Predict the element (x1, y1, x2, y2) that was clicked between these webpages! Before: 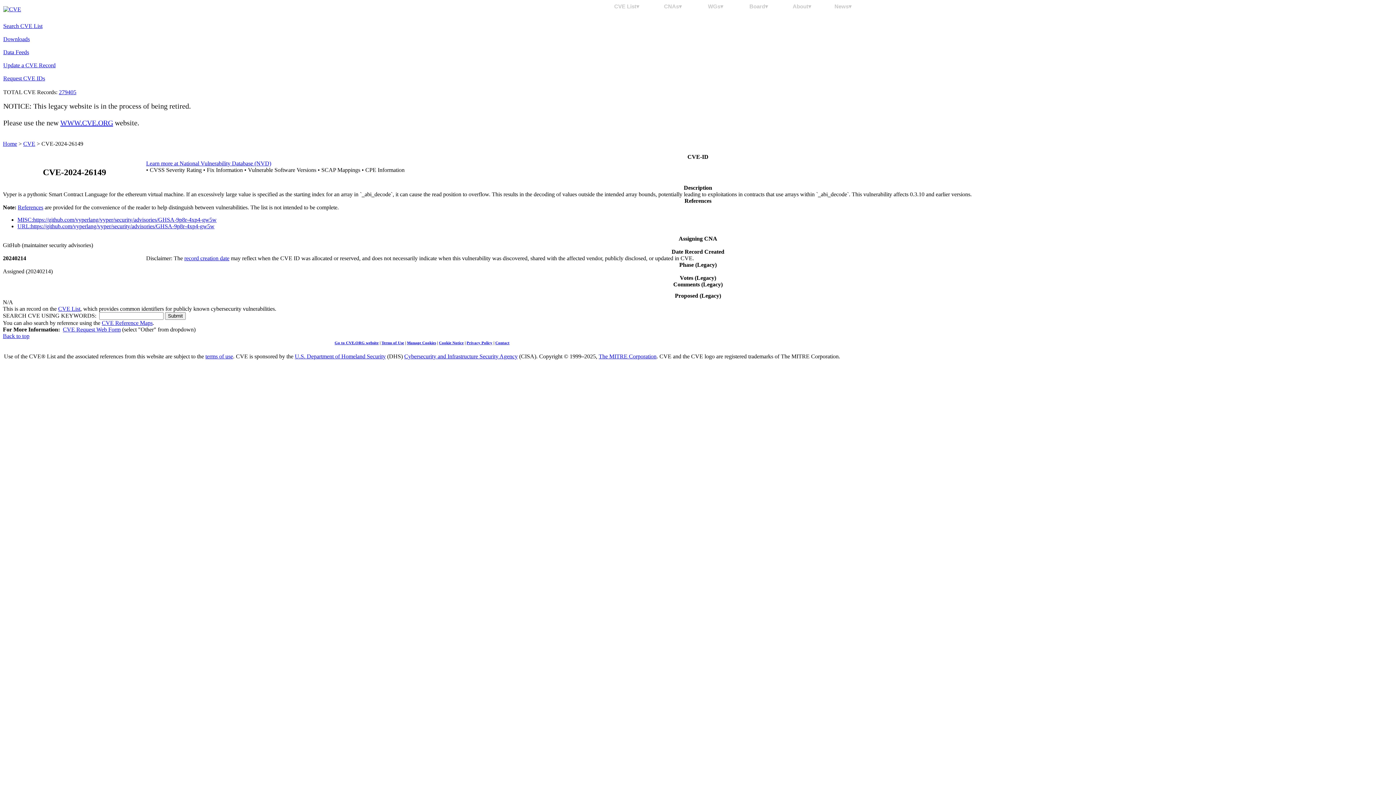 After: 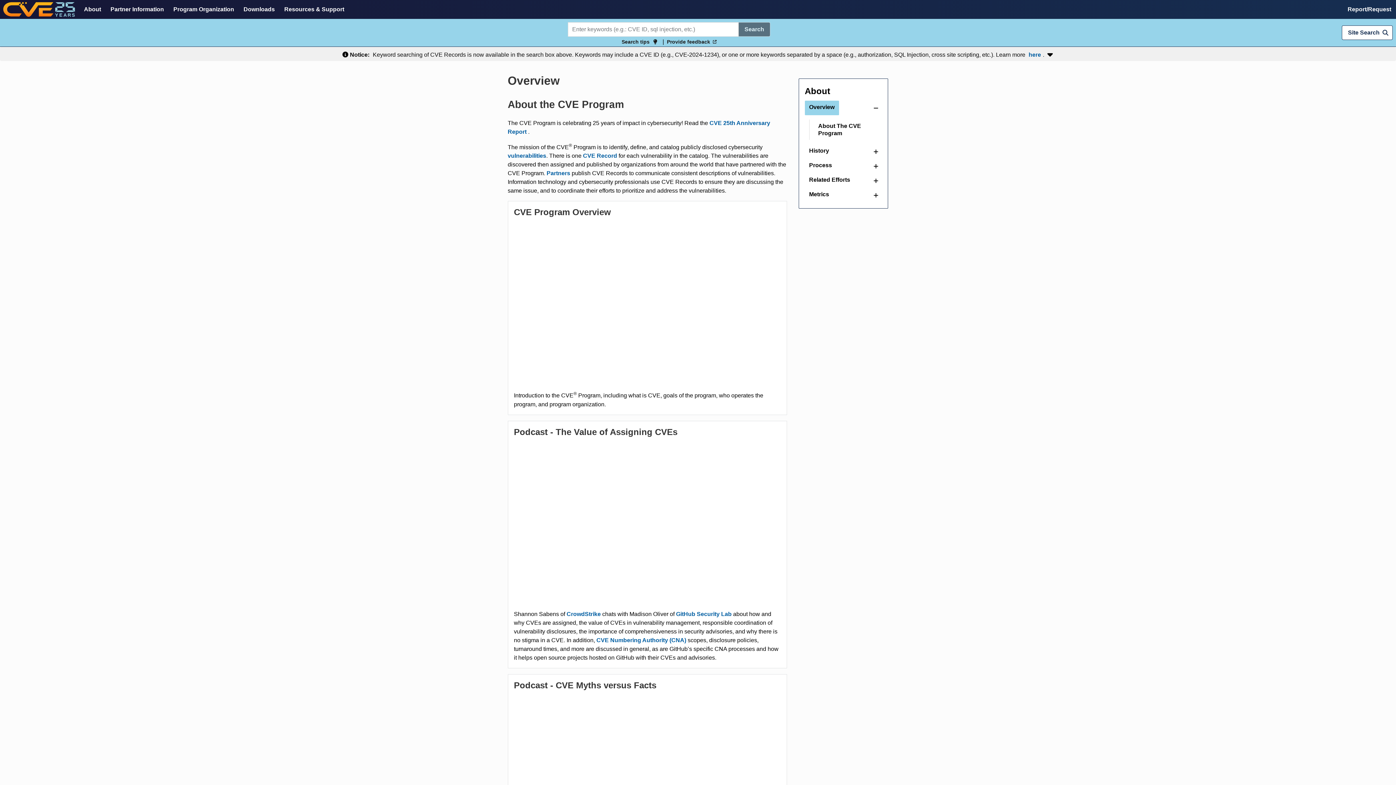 Action: label: About▾ bbox: (786, 3, 818, 9)